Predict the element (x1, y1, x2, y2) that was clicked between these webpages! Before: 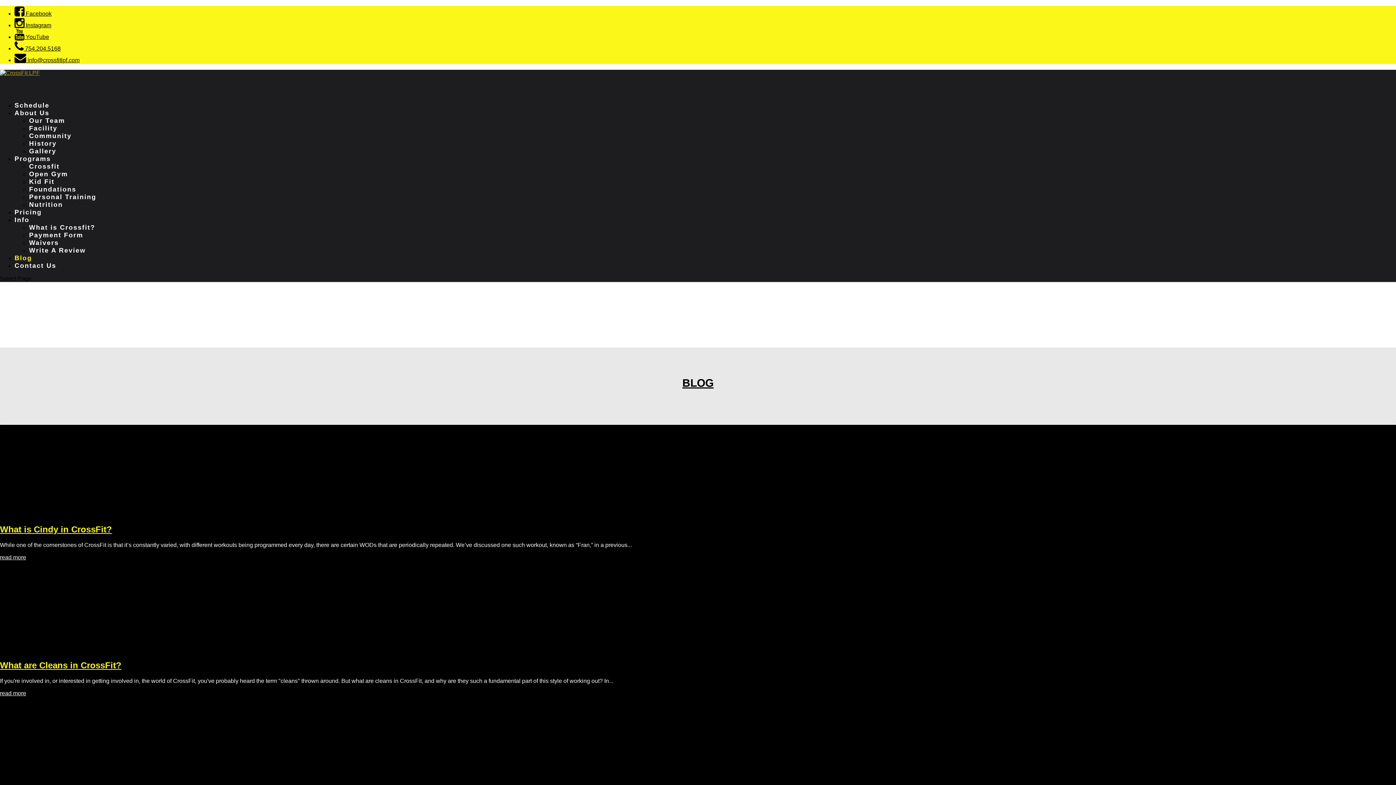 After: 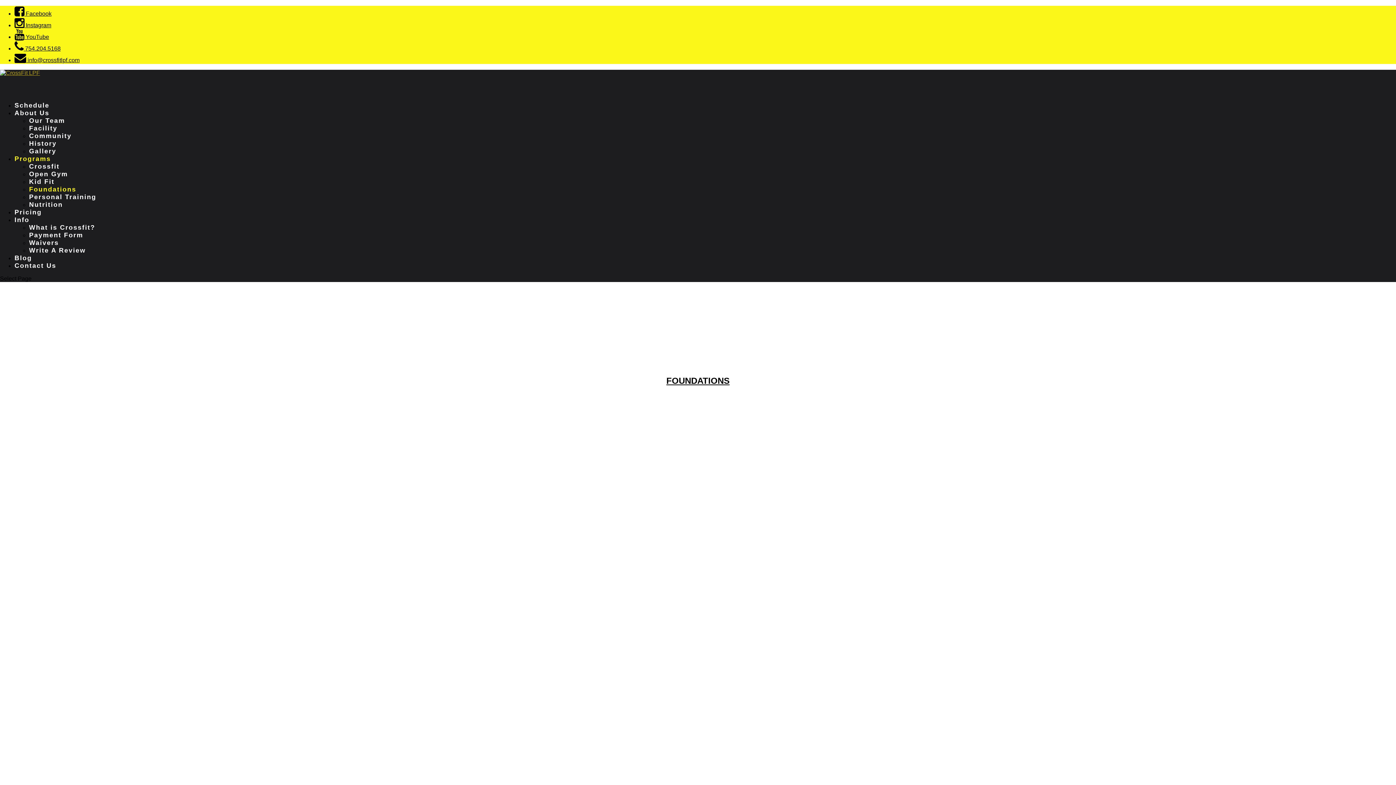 Action: bbox: (29, 185, 76, 193) label: Foundations